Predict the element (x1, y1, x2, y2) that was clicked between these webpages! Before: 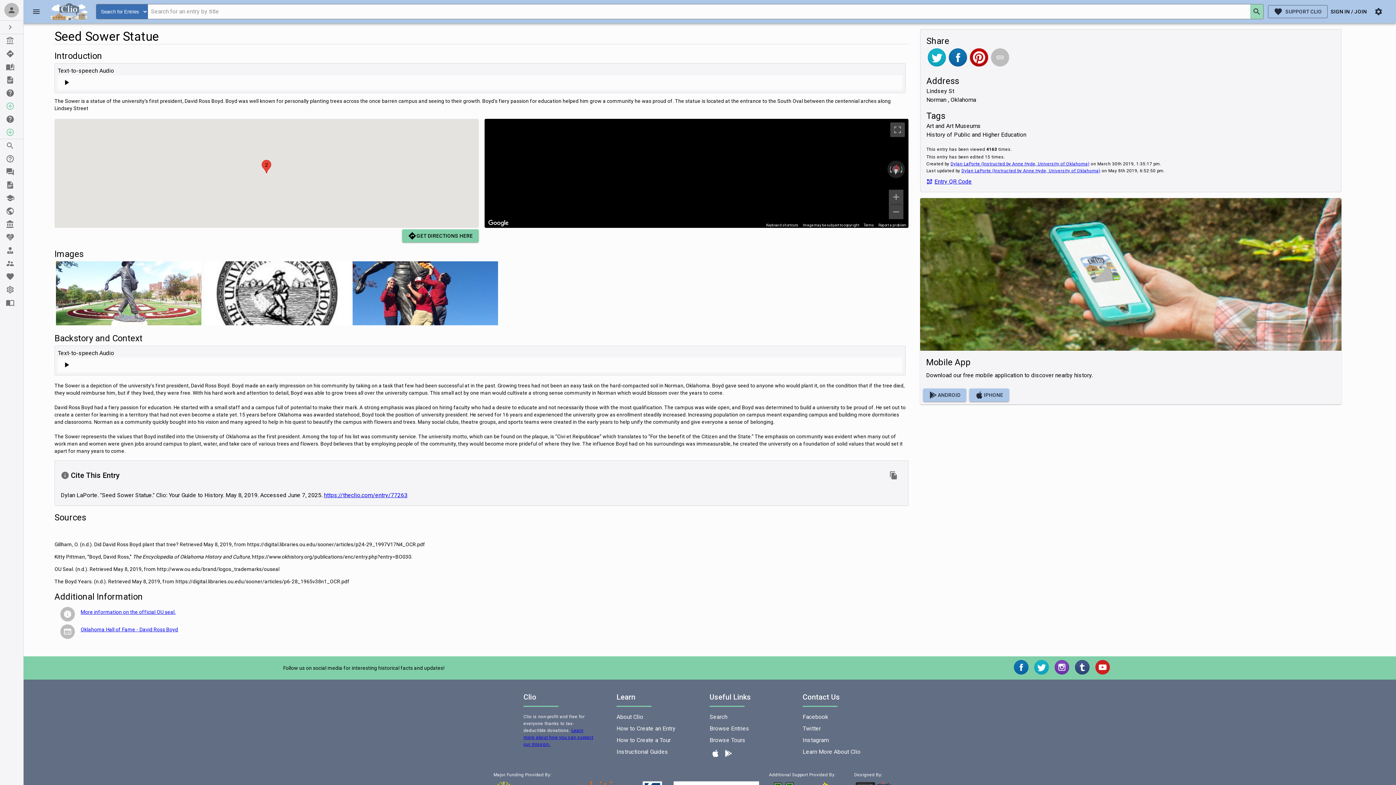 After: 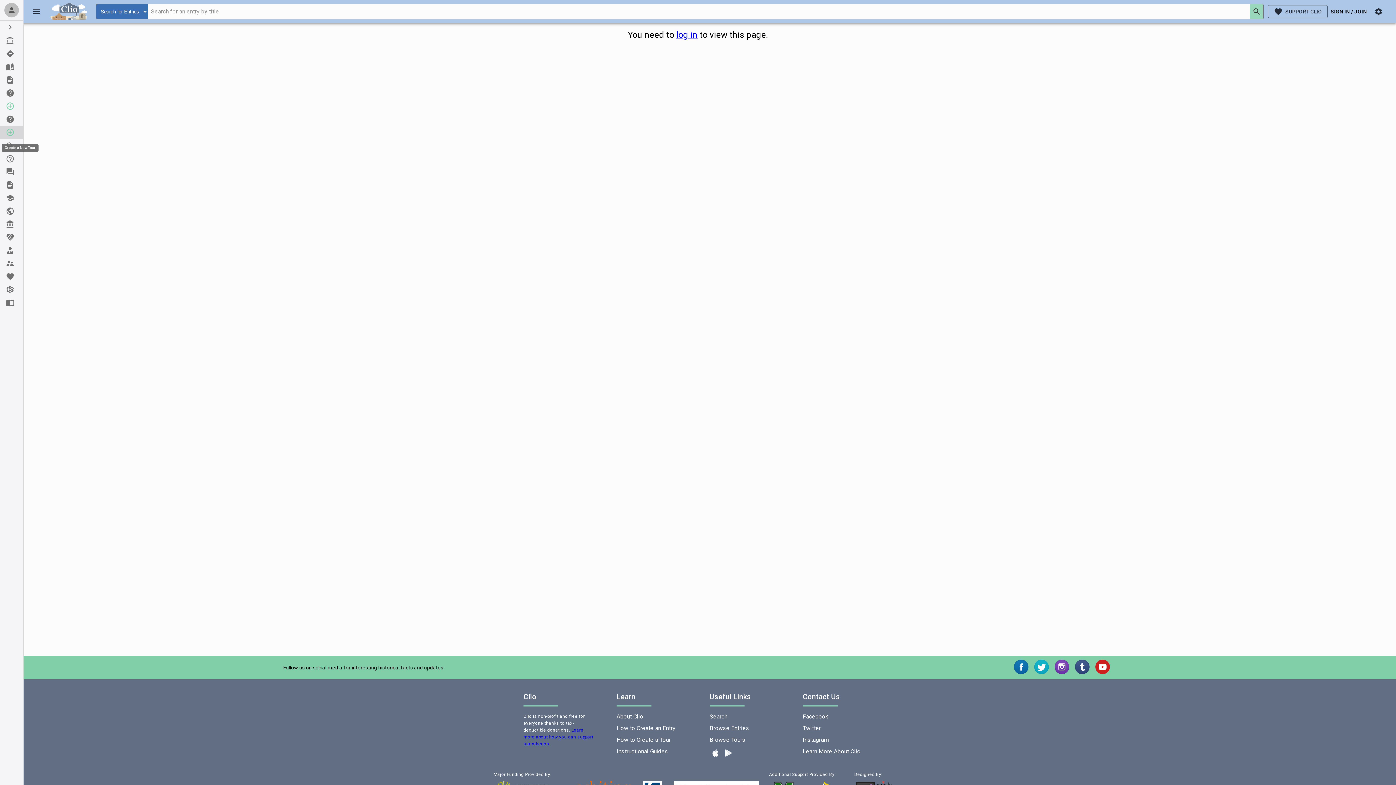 Action: bbox: (0, 125, 23, 138) label: Create a New Tour